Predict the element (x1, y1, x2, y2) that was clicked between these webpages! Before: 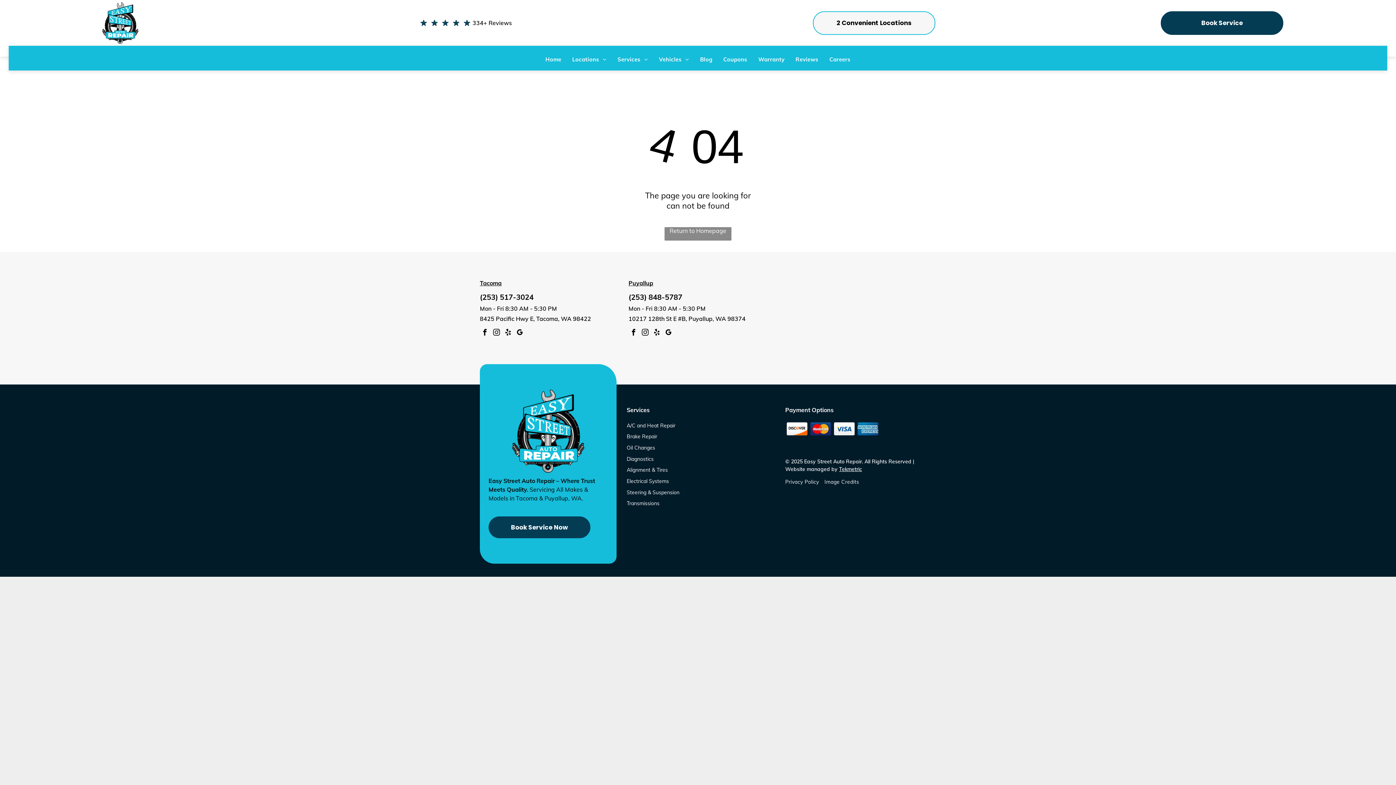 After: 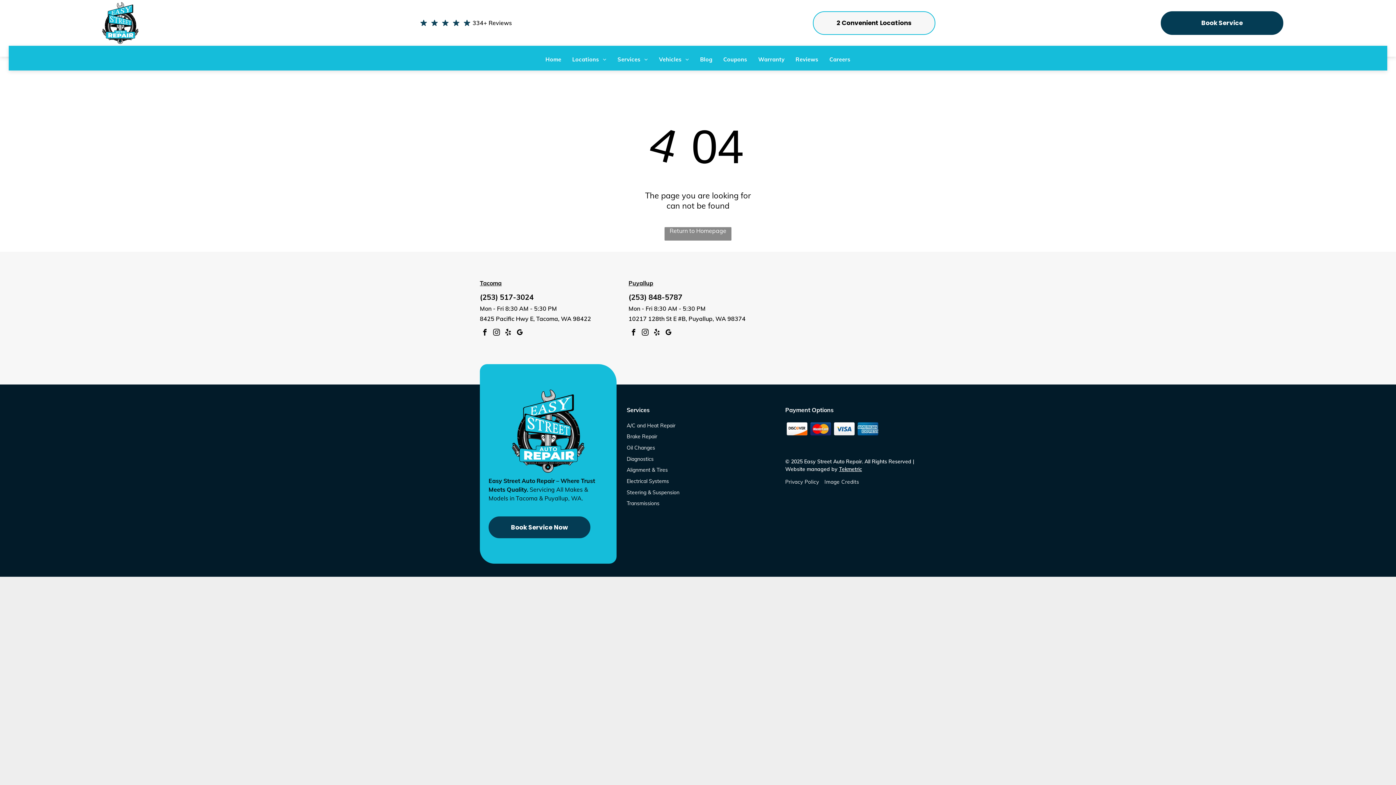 Action: bbox: (491, 327, 501, 339) label: instagram